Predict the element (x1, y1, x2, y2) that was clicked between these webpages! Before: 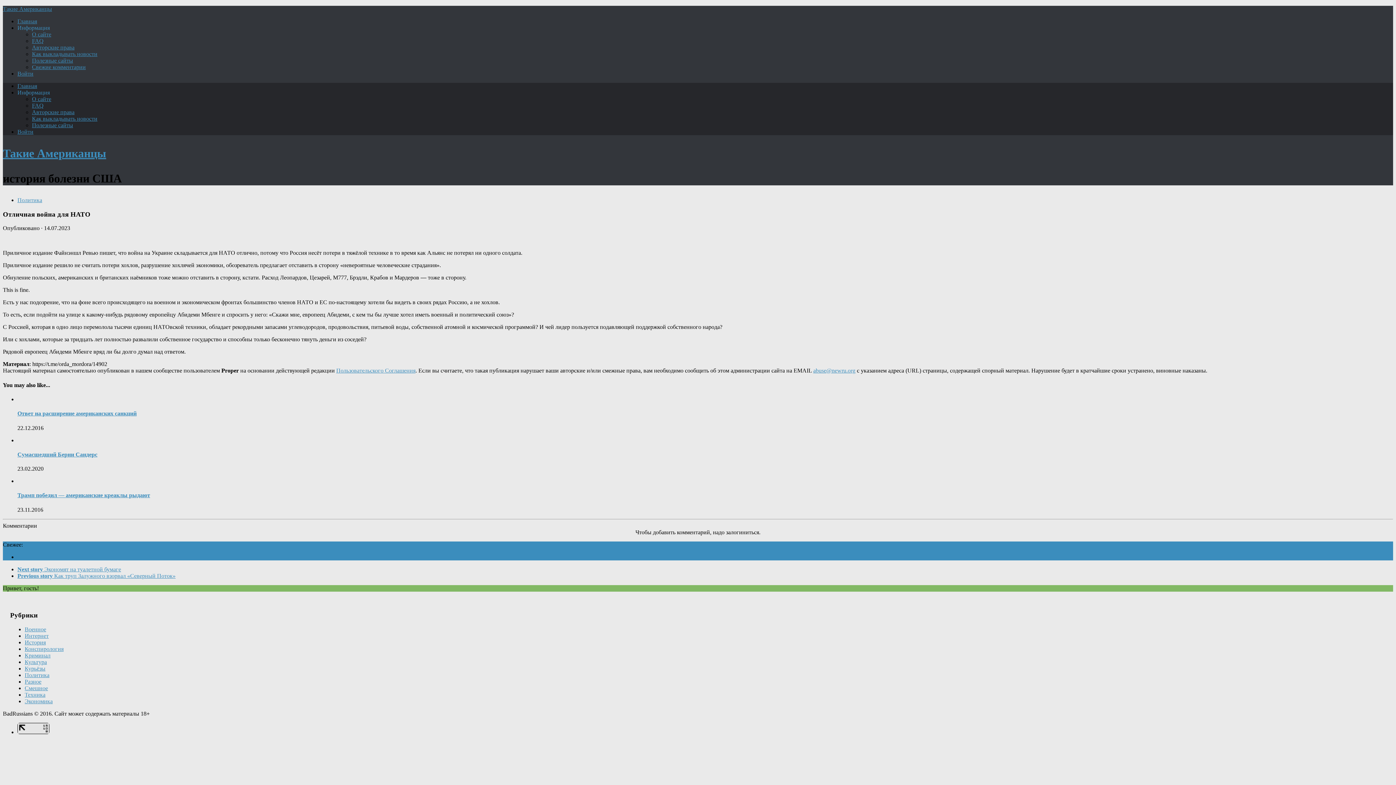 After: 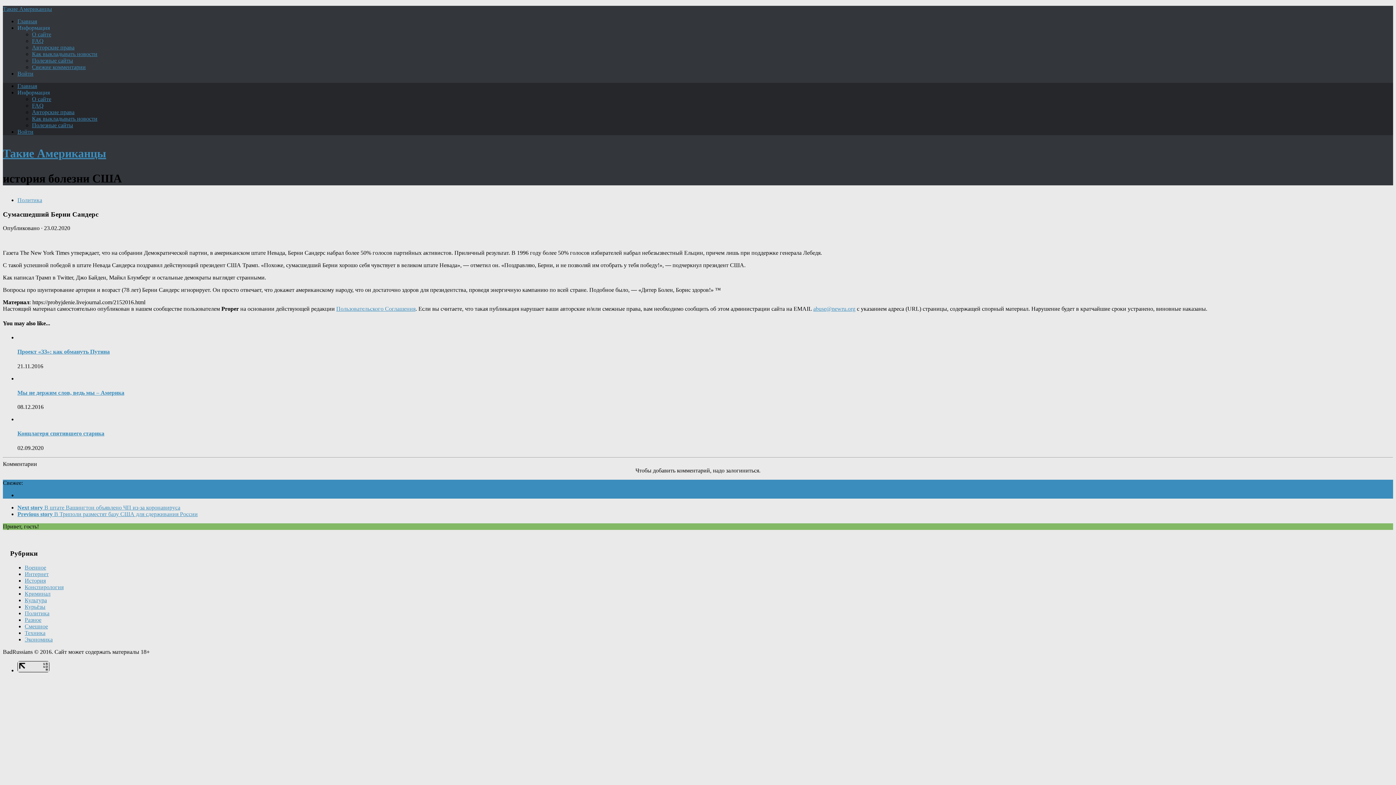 Action: bbox: (17, 451, 97, 457) label: Сумасшедший Берни Сандерс